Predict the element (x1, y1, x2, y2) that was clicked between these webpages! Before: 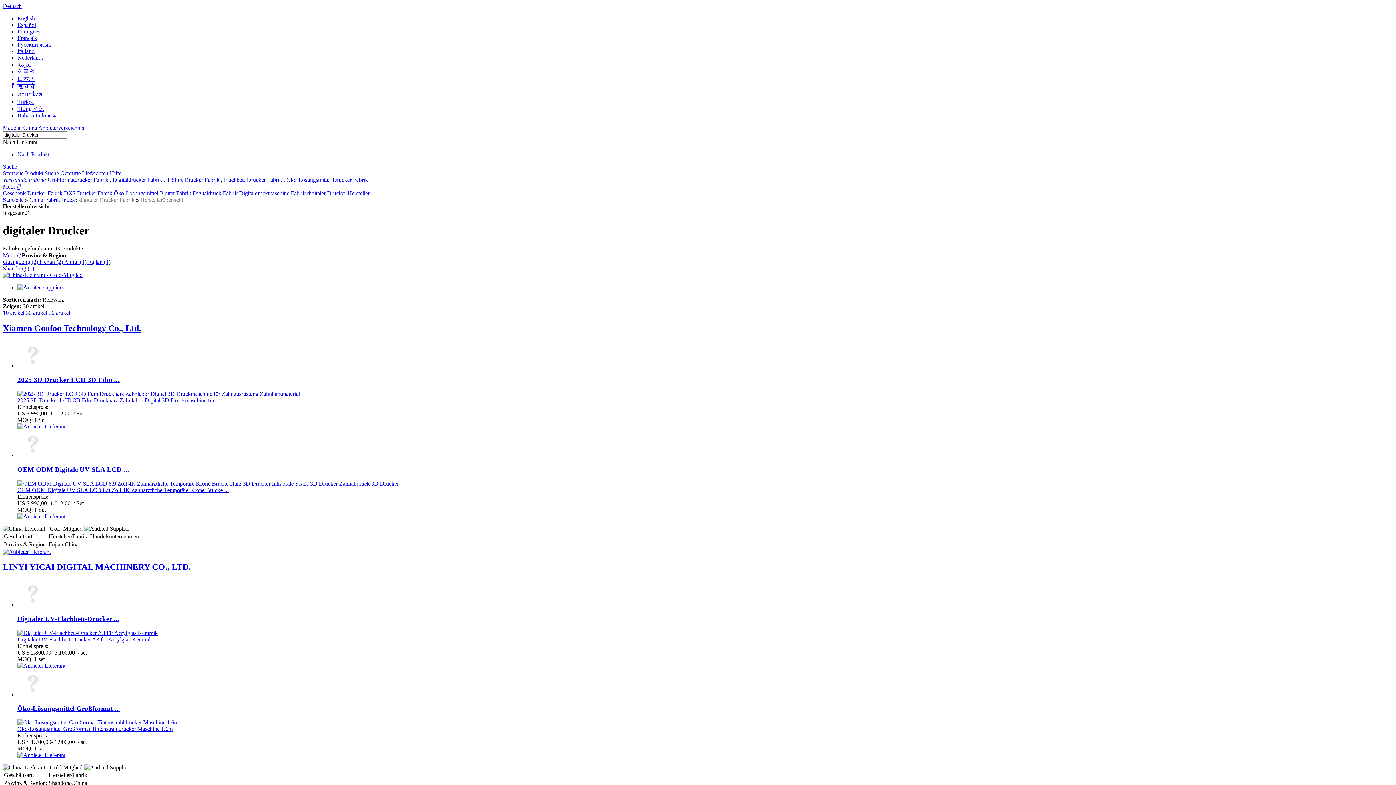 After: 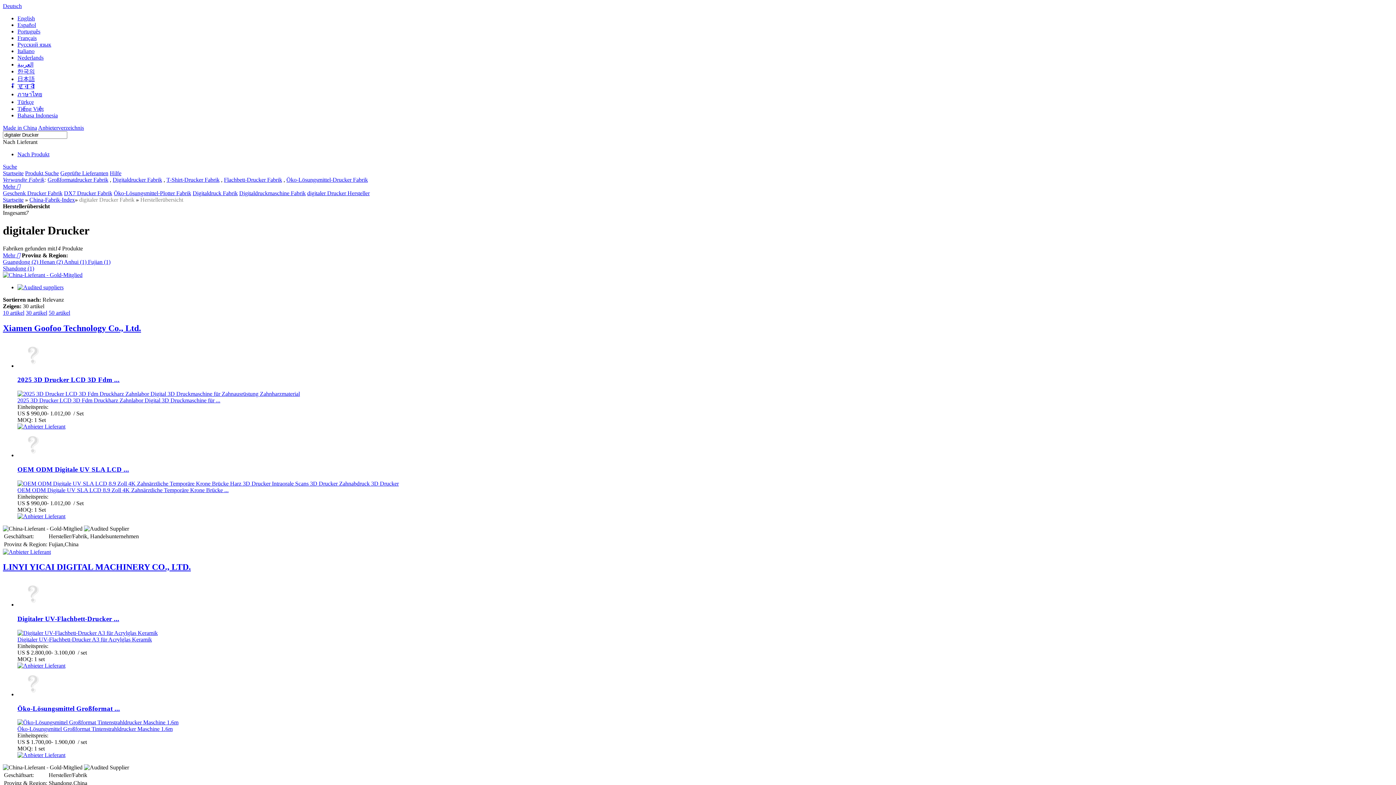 Action: label: Geschenk Drucker Fabrik bbox: (2, 190, 62, 196)